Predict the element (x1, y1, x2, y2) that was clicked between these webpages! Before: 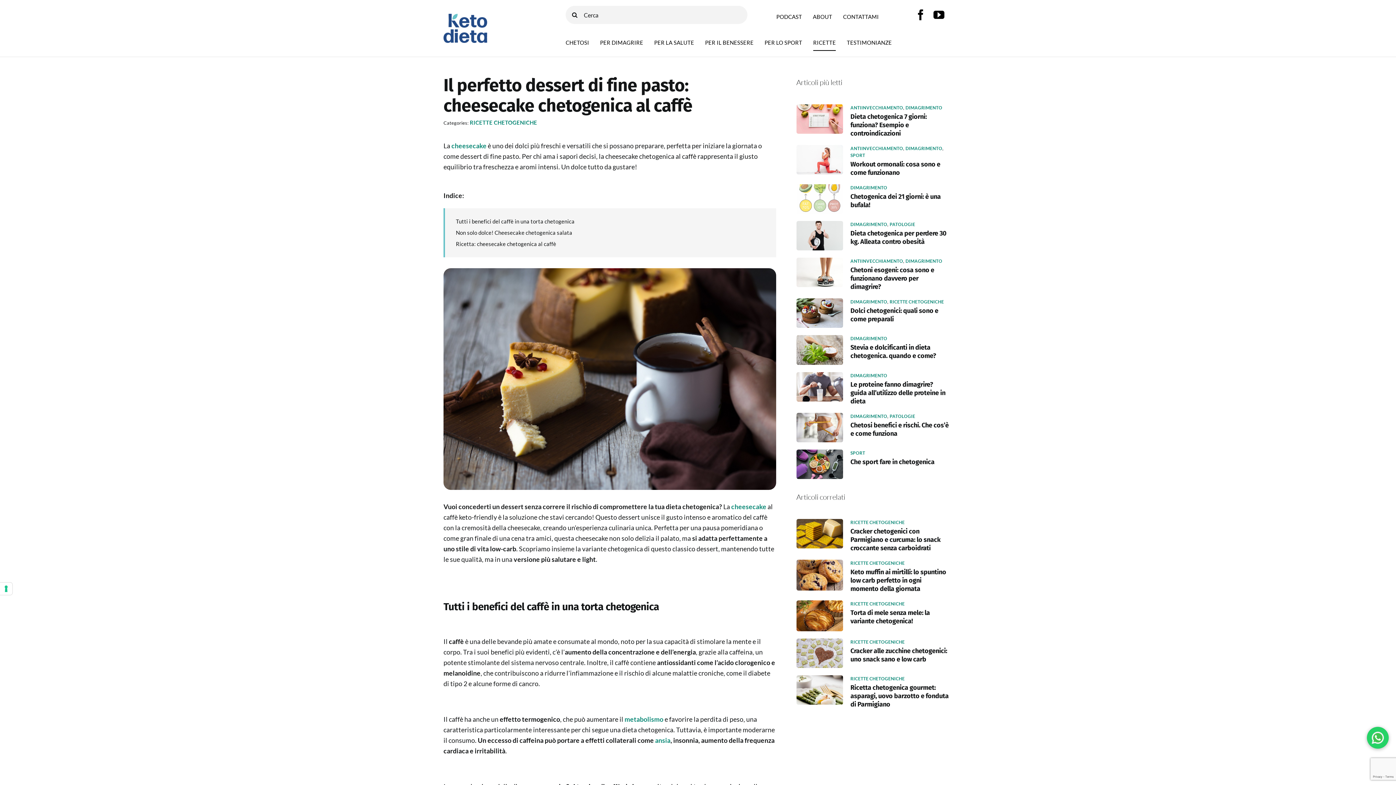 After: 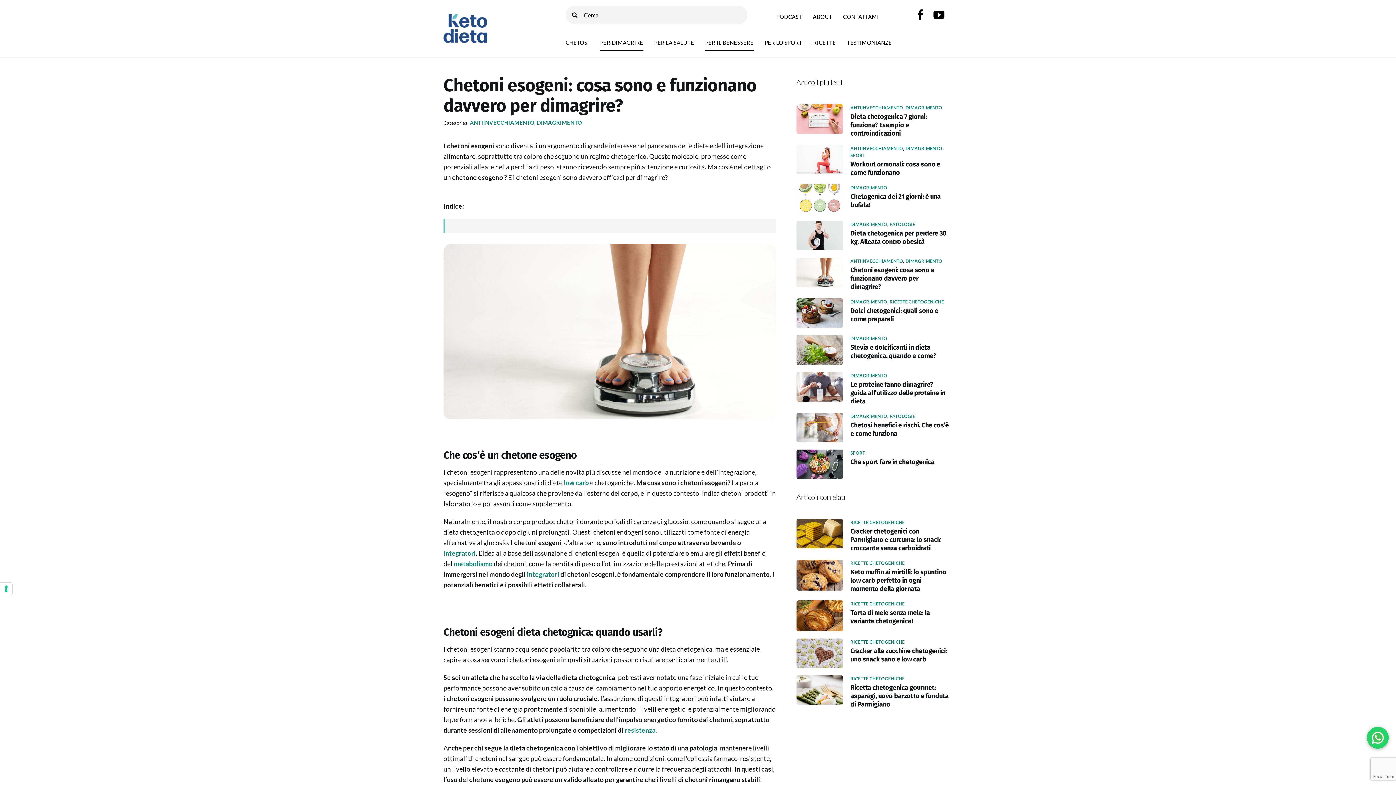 Action: bbox: (850, 266, 934, 291) label: Chetoni esogeni: cosa sono e funzionano davvero per dimagrire?